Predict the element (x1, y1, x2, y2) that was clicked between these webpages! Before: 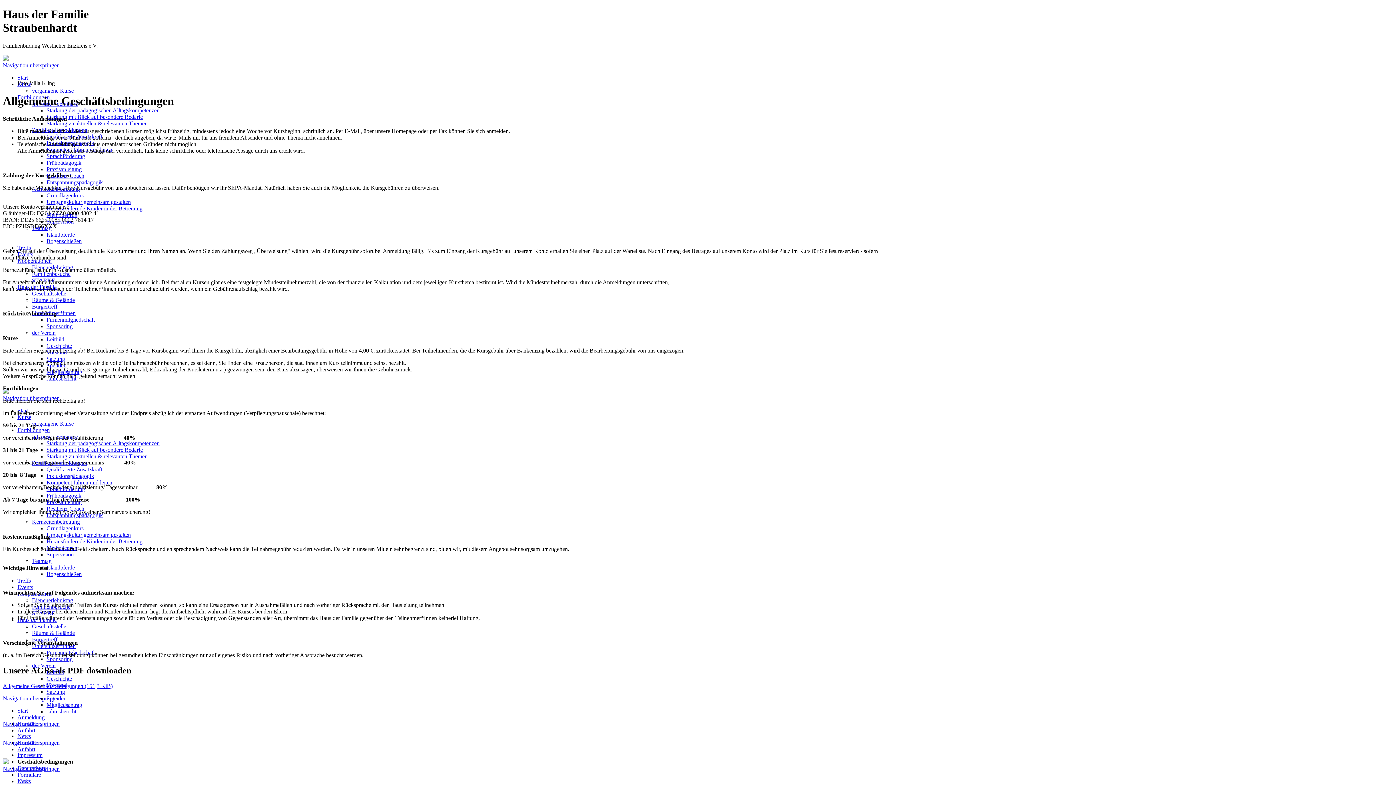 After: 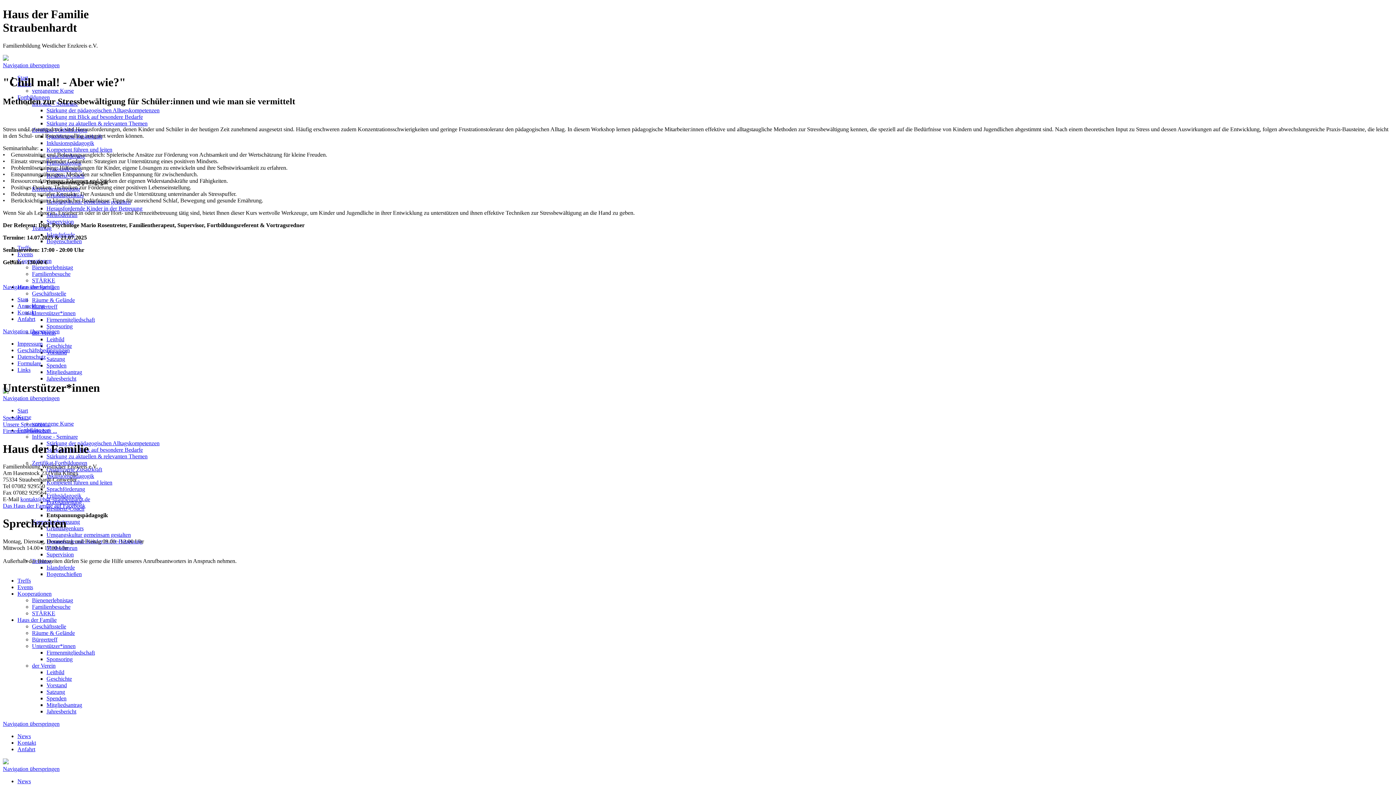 Action: bbox: (46, 179, 102, 185) label: Entspannungspädagogik